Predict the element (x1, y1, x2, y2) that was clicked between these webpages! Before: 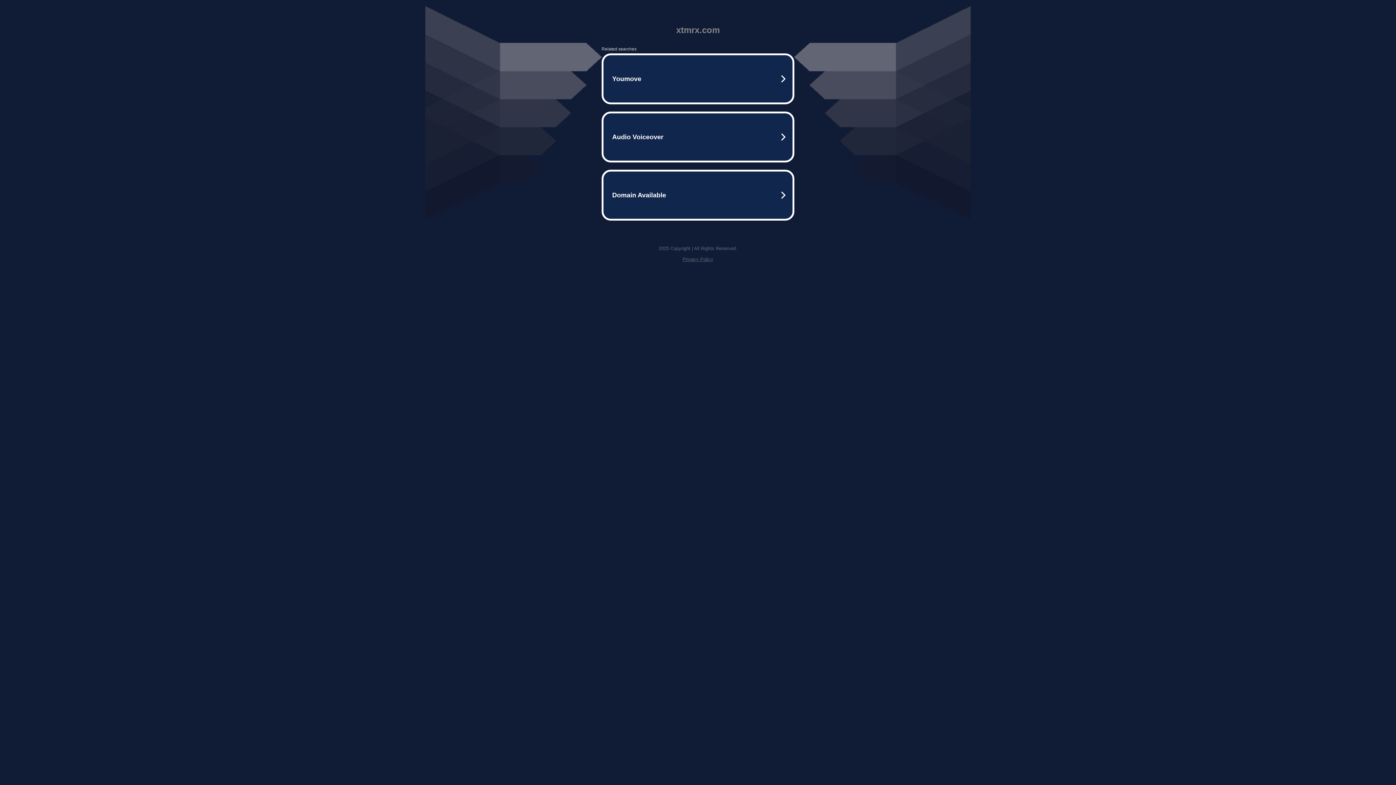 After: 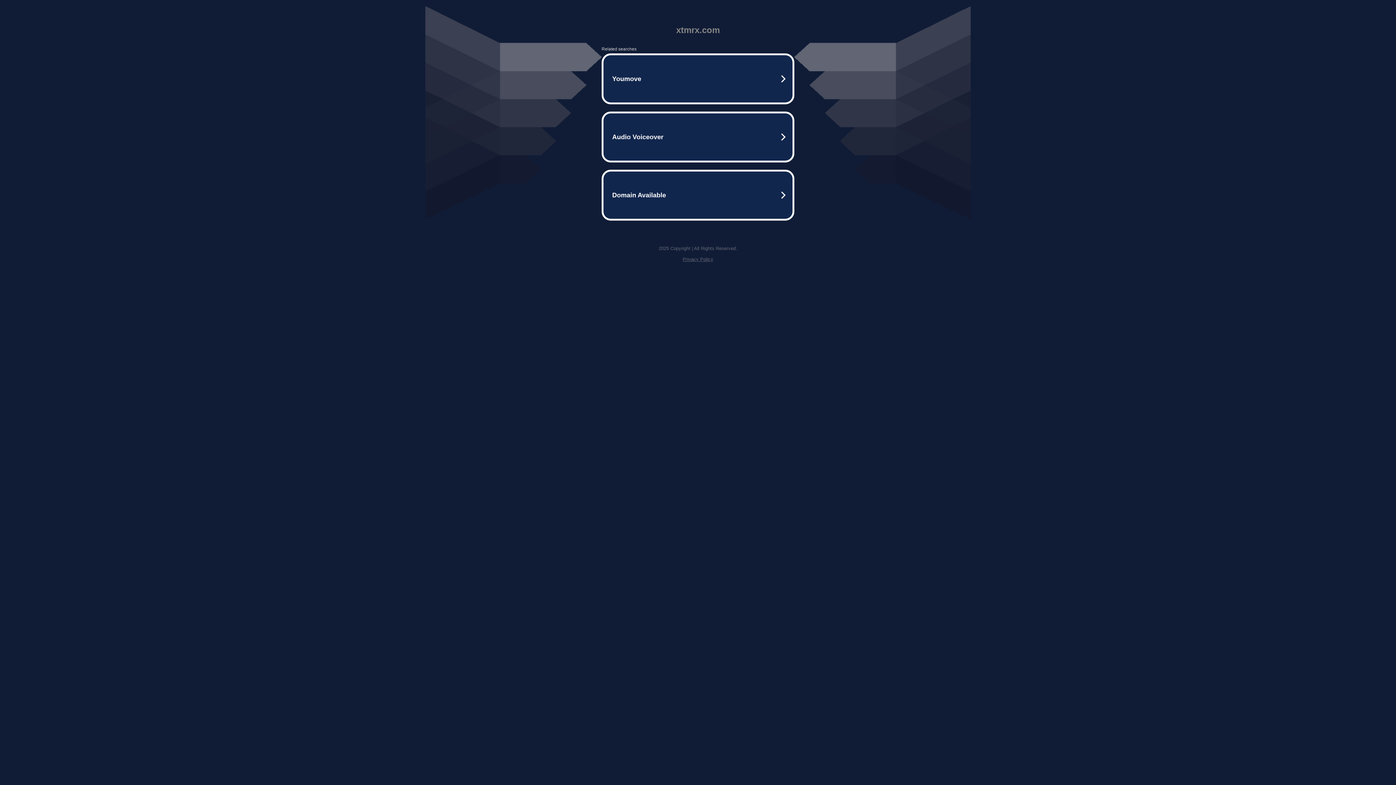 Action: label: Privacy Policy bbox: (682, 256, 713, 262)